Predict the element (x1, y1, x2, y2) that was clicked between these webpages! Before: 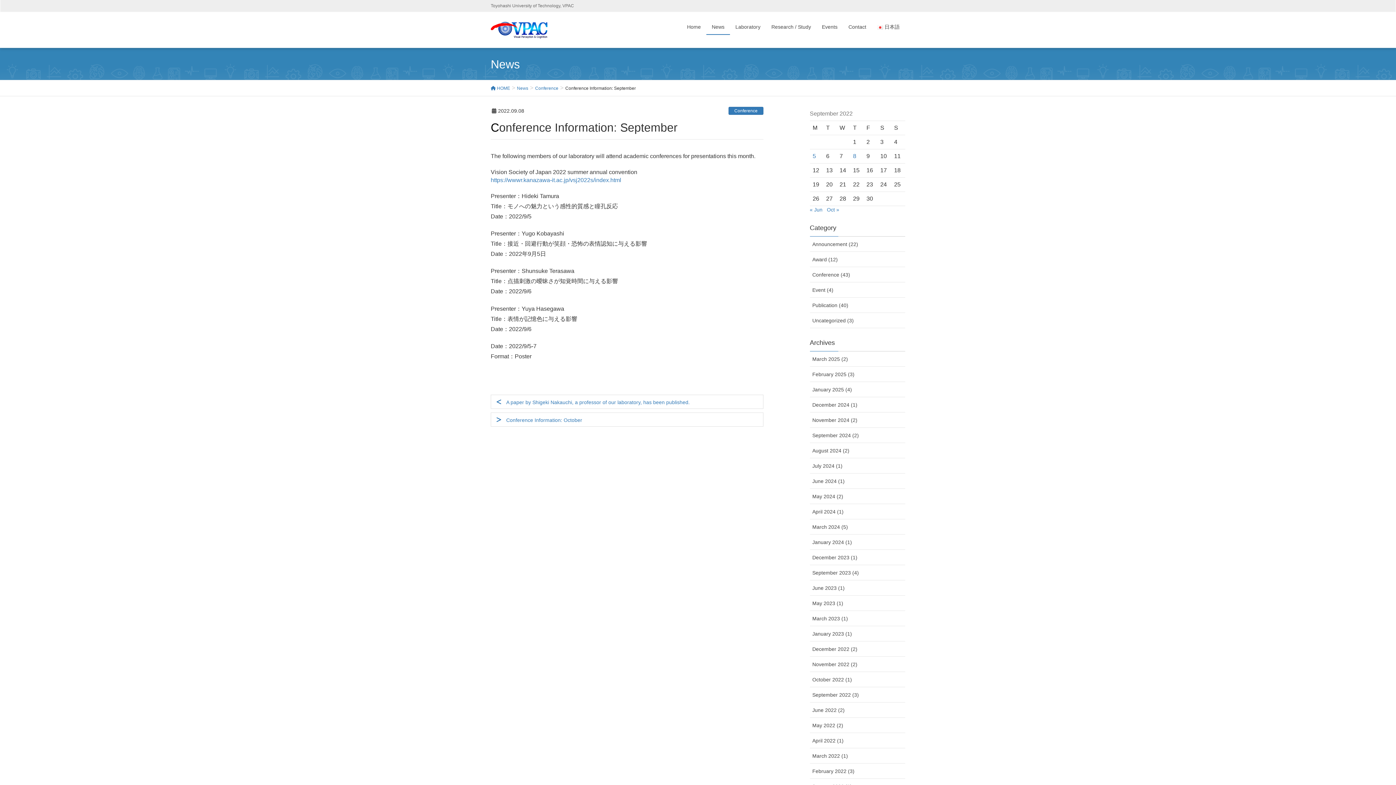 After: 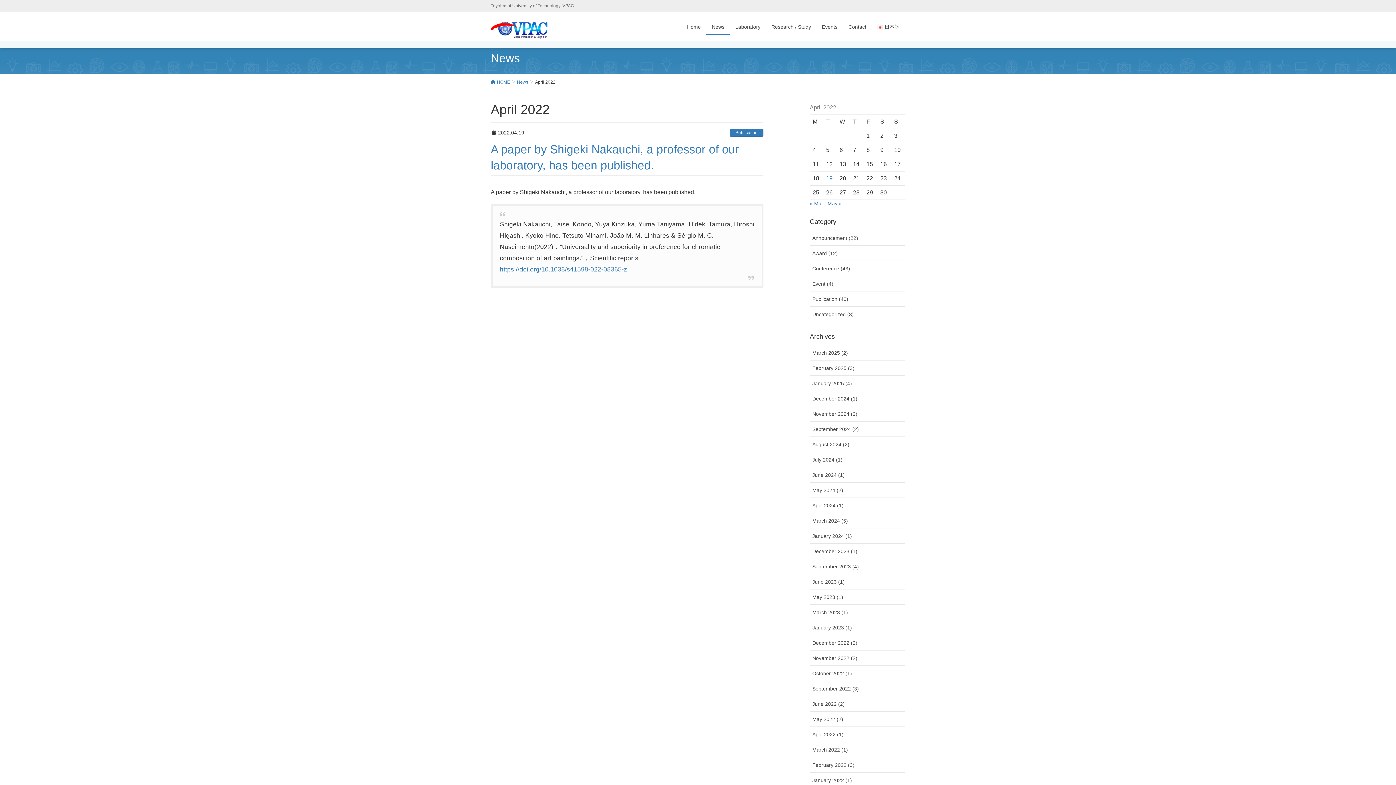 Action: label: April 2022 (1) bbox: (810, 733, 905, 748)